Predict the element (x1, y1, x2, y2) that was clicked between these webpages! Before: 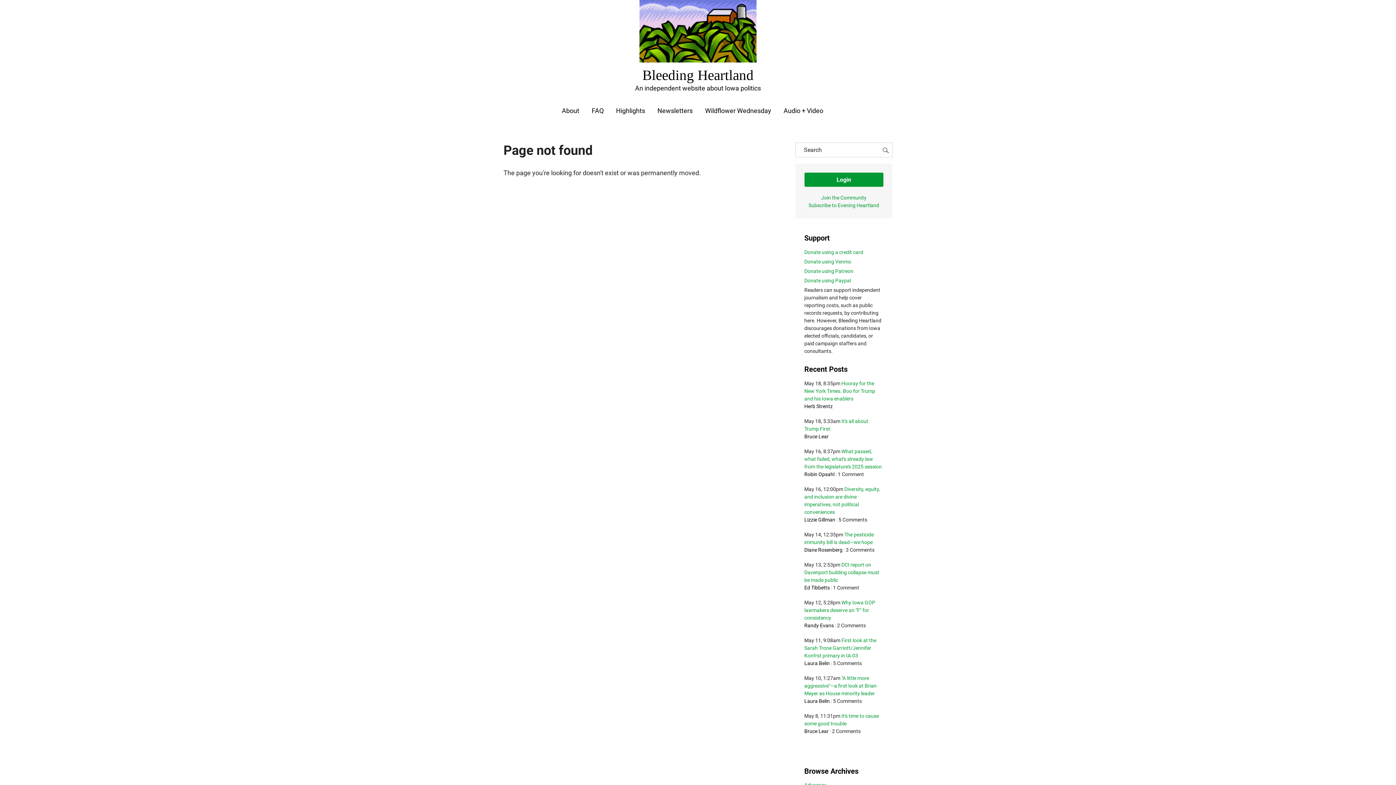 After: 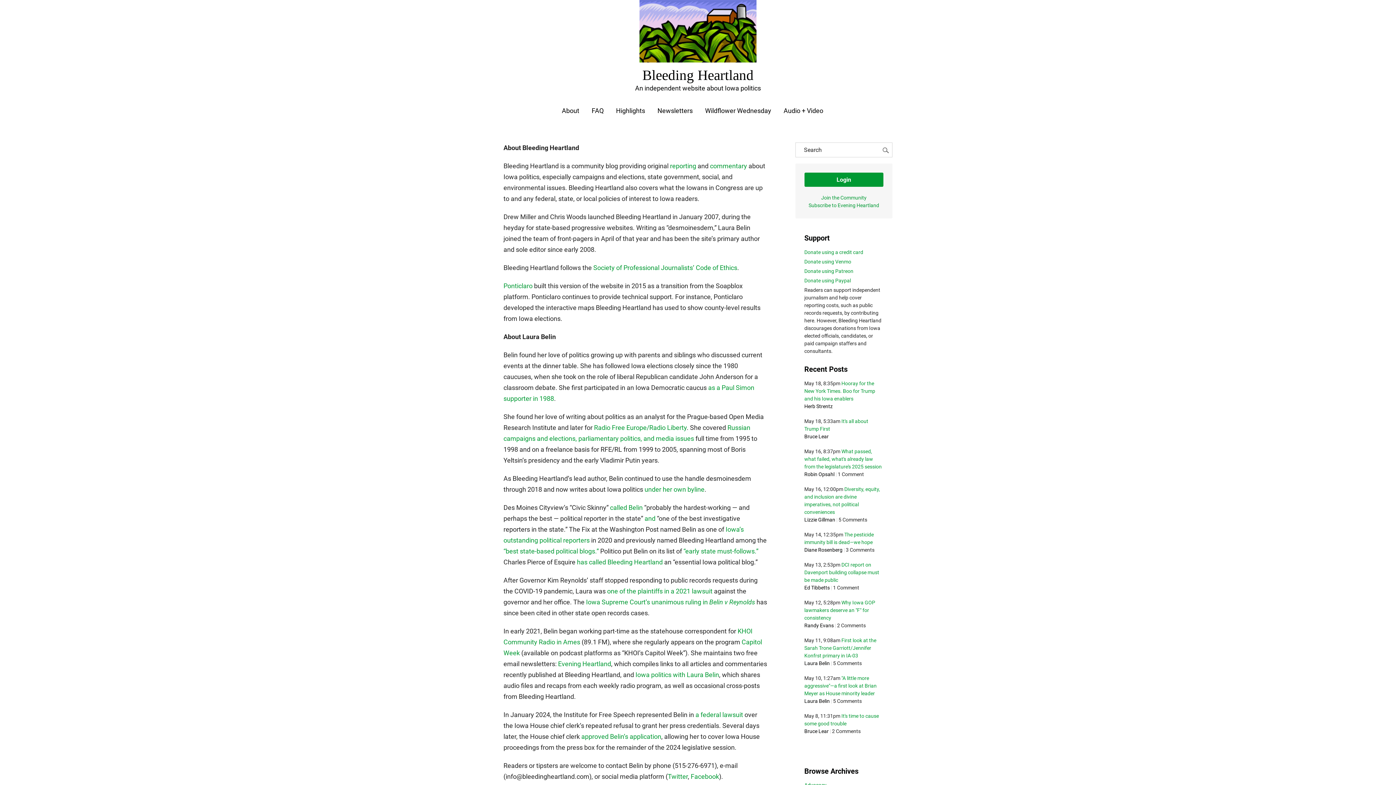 Action: bbox: (562, 106, 579, 114) label: About